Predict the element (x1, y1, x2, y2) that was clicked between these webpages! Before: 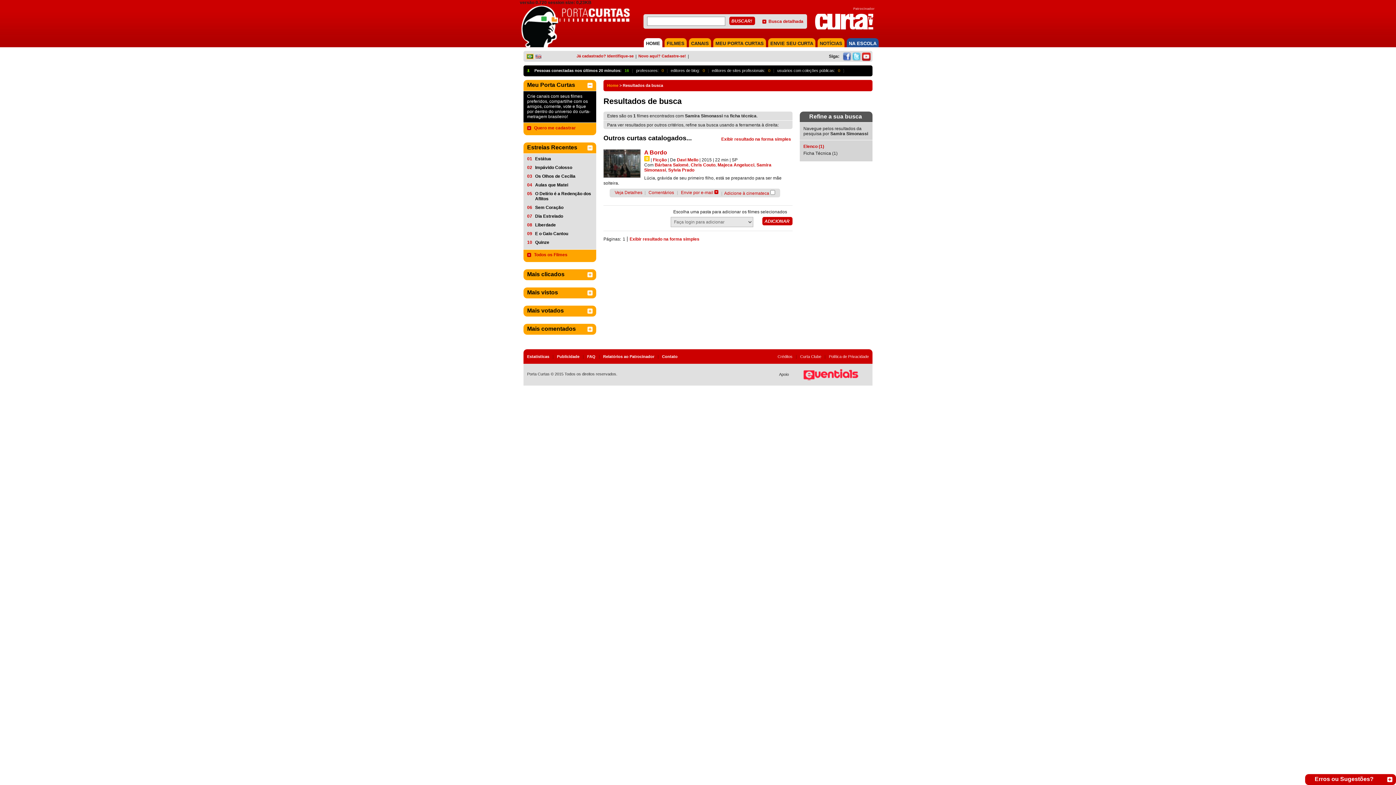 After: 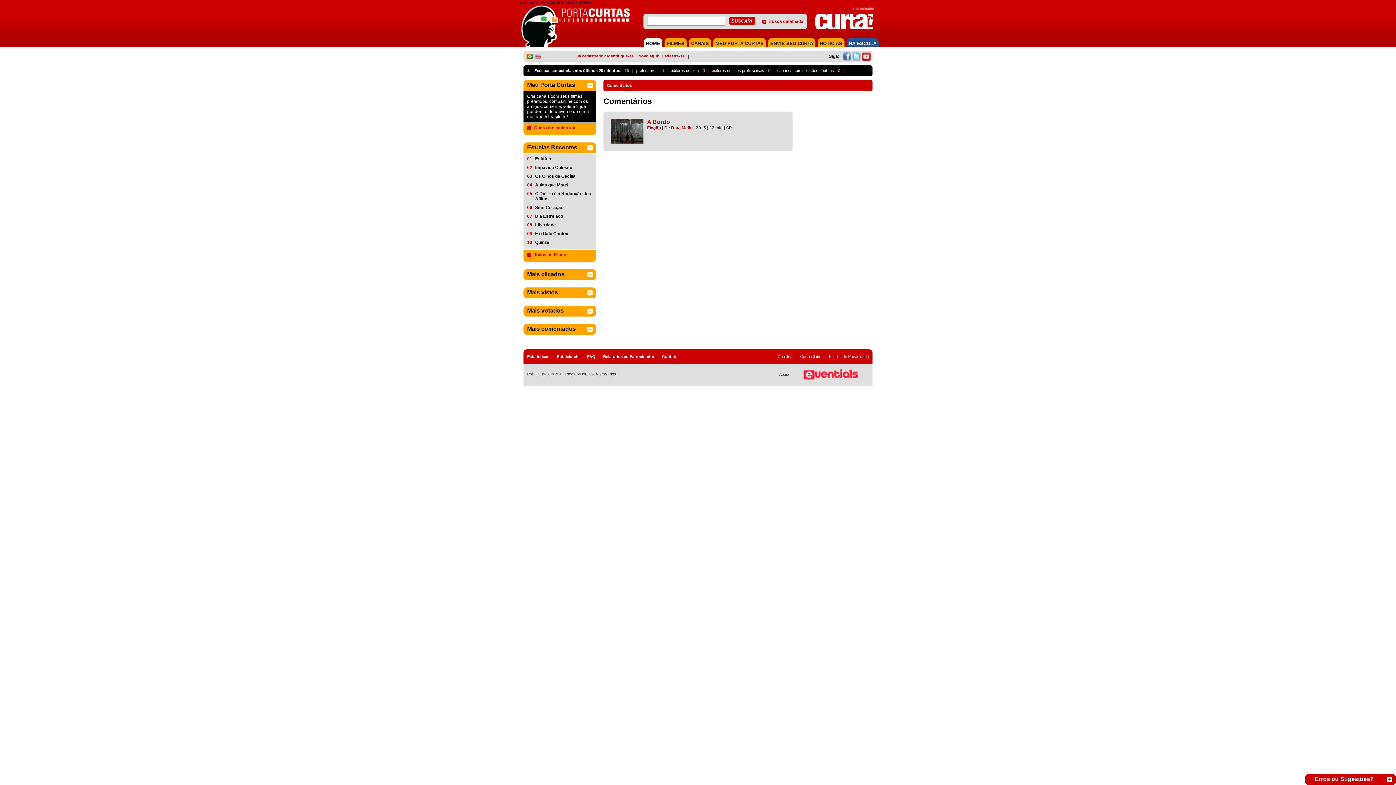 Action: bbox: (648, 190, 674, 195) label: Comentários